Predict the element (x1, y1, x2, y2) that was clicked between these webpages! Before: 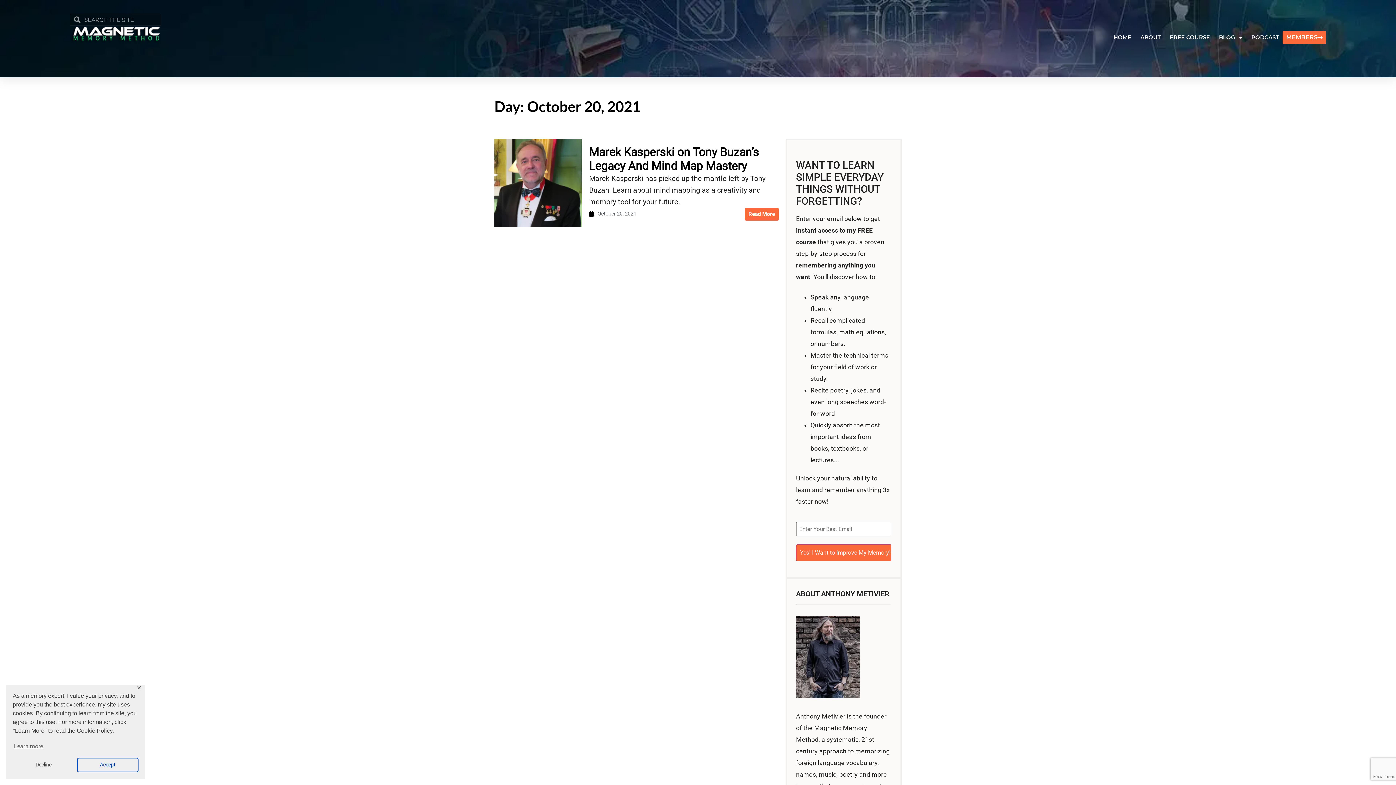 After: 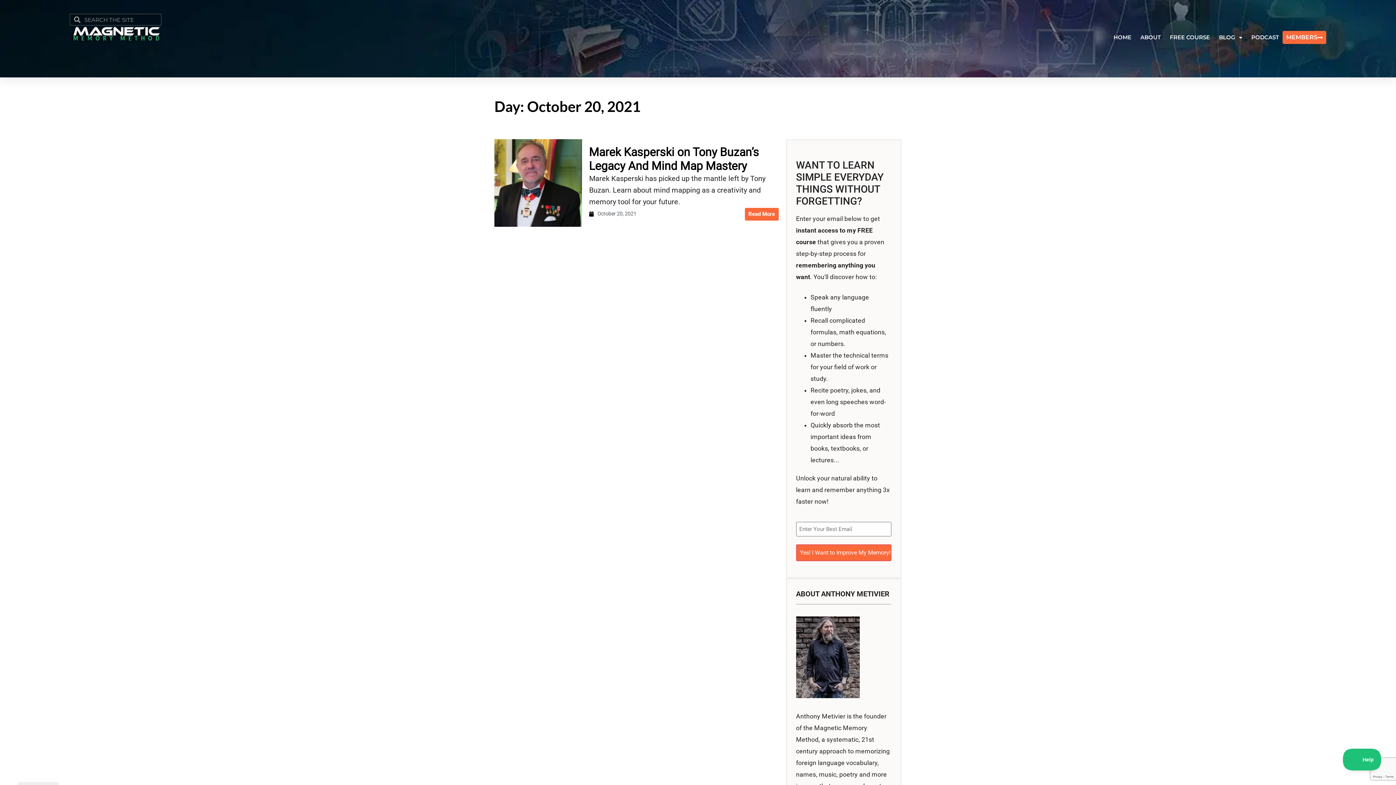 Action: bbox: (76, 758, 138, 772) label: allow cookies